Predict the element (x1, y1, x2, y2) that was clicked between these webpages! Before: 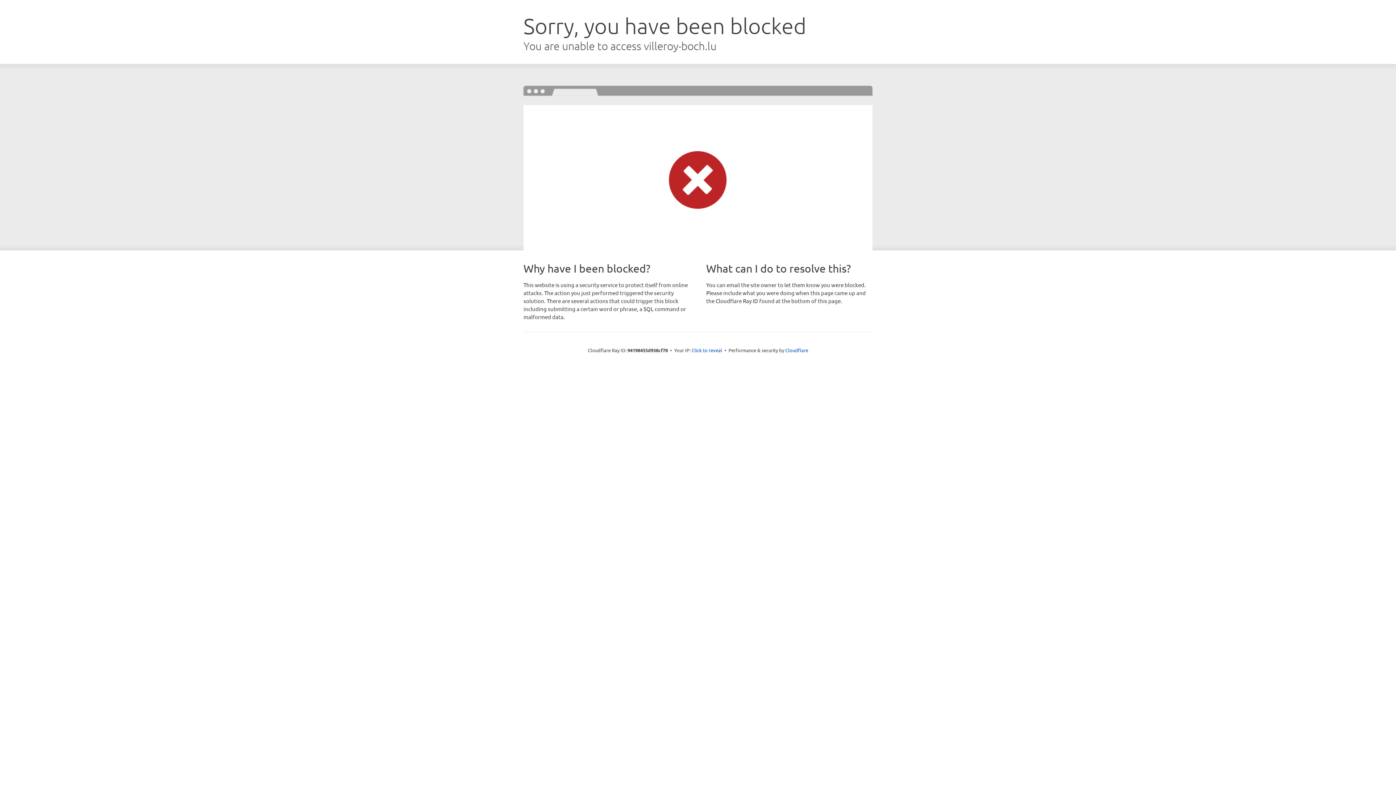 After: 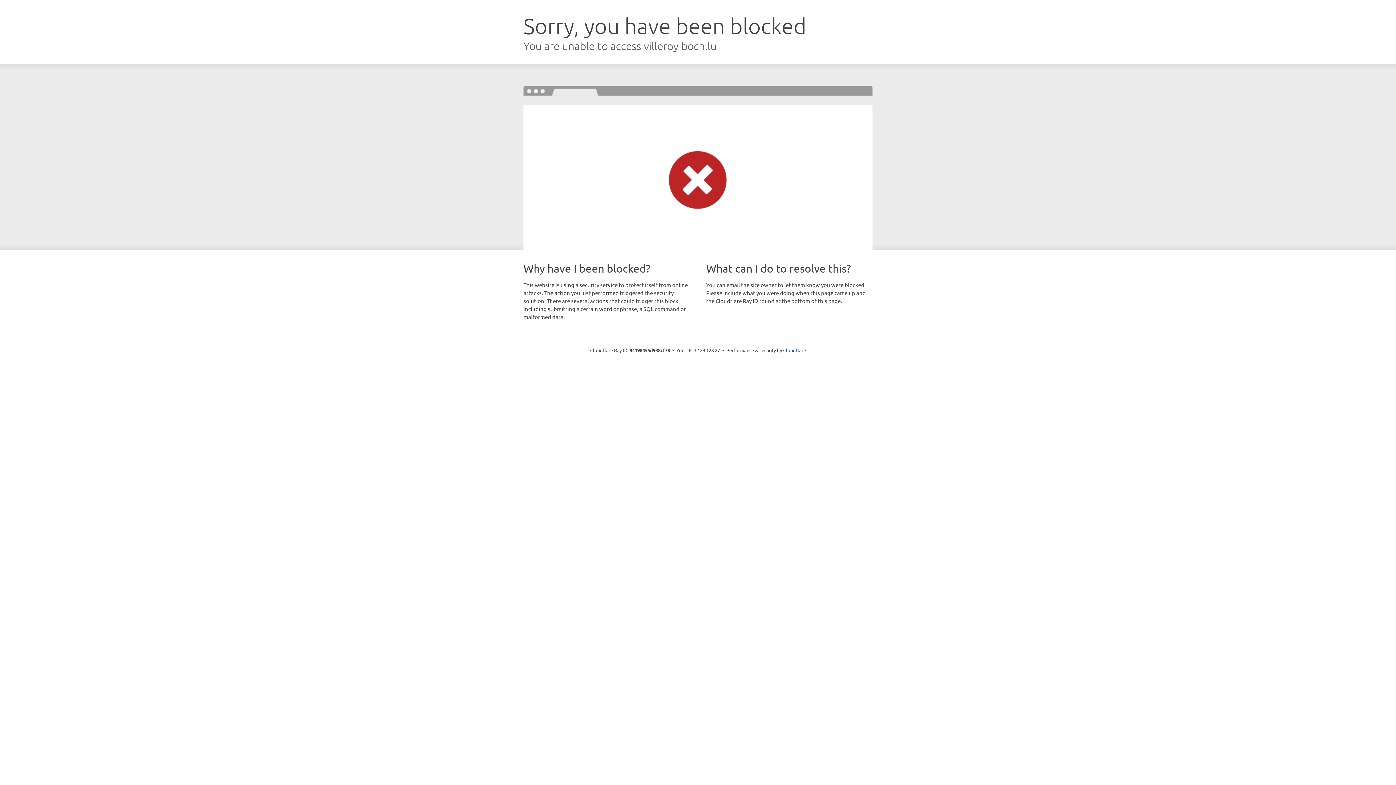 Action: bbox: (691, 346, 722, 353) label: Click to reveal